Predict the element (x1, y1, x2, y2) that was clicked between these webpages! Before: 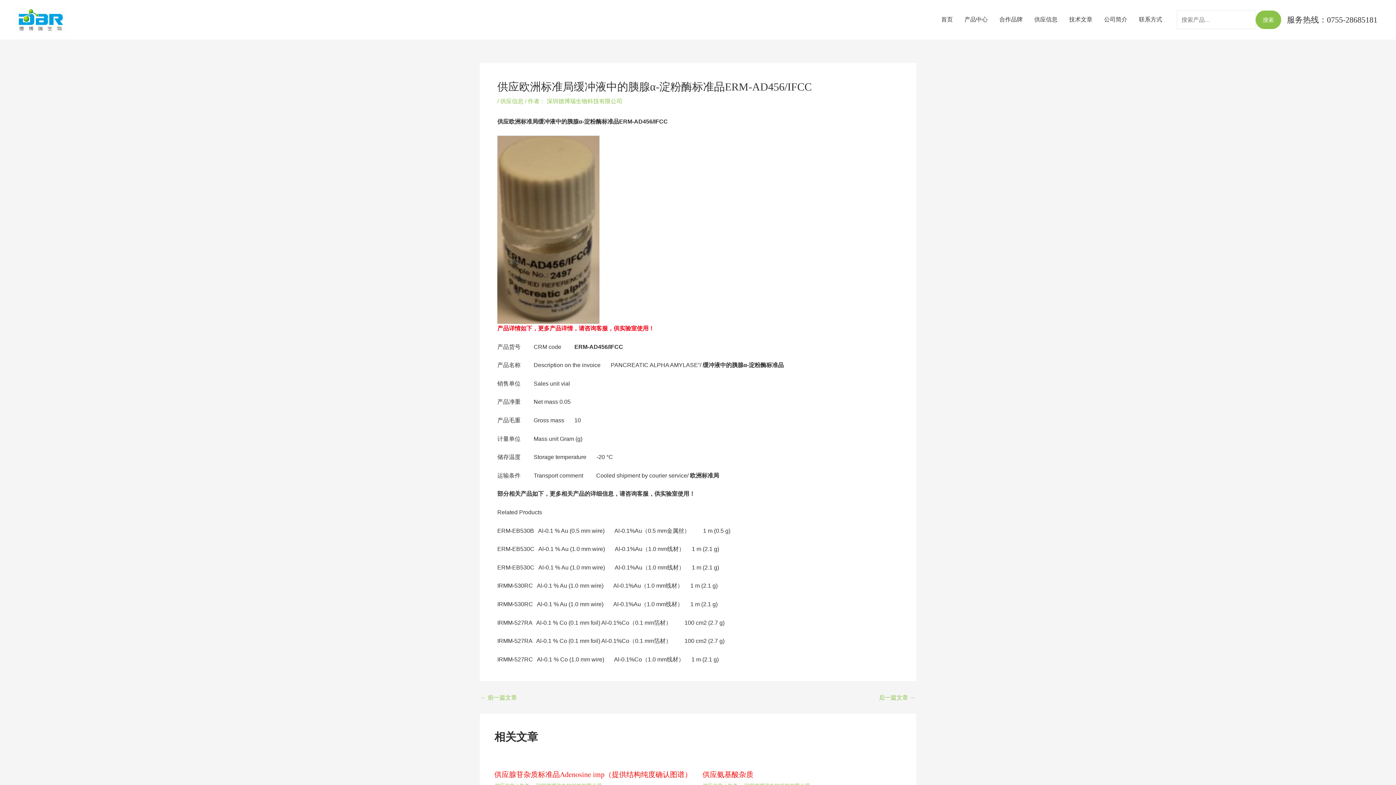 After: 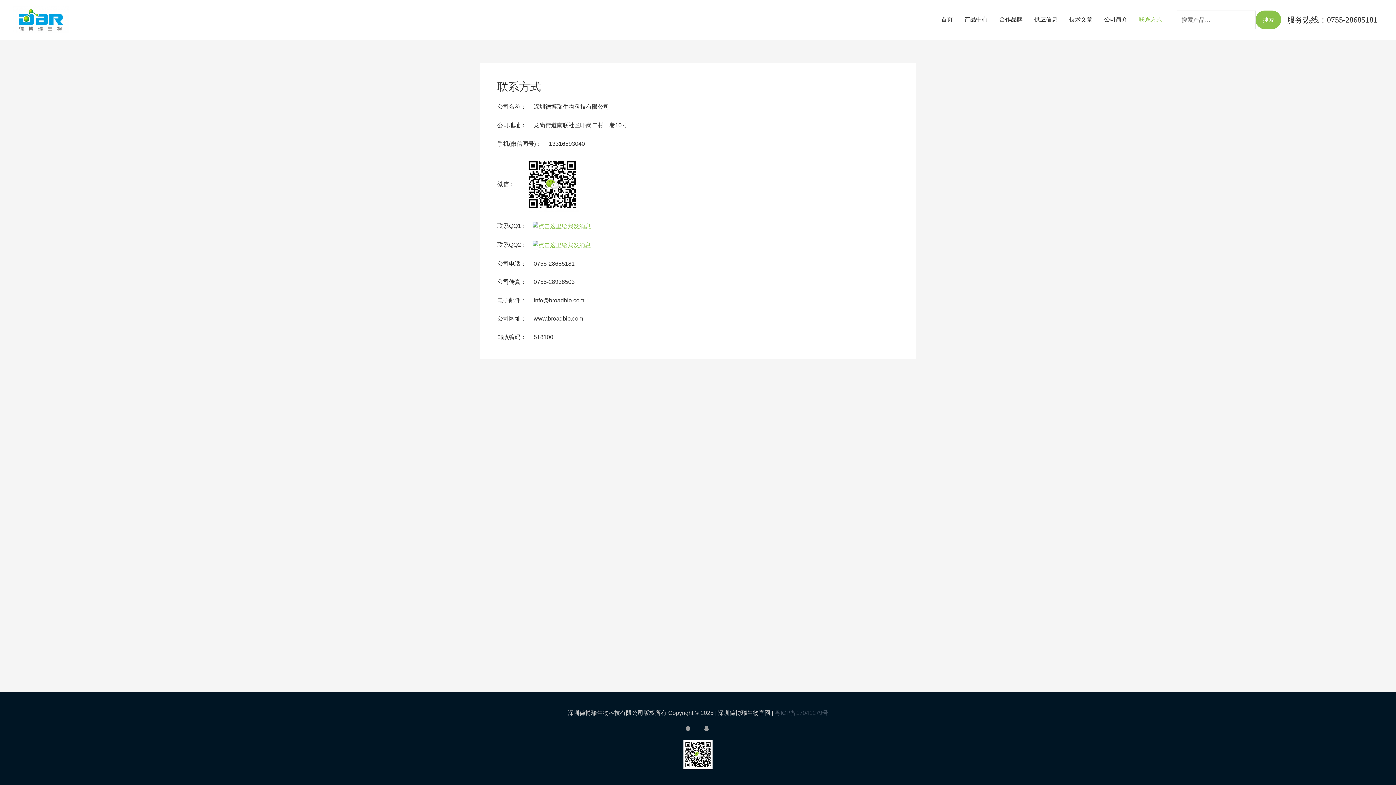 Action: bbox: (1133, 8, 1168, 31) label: 联系方式